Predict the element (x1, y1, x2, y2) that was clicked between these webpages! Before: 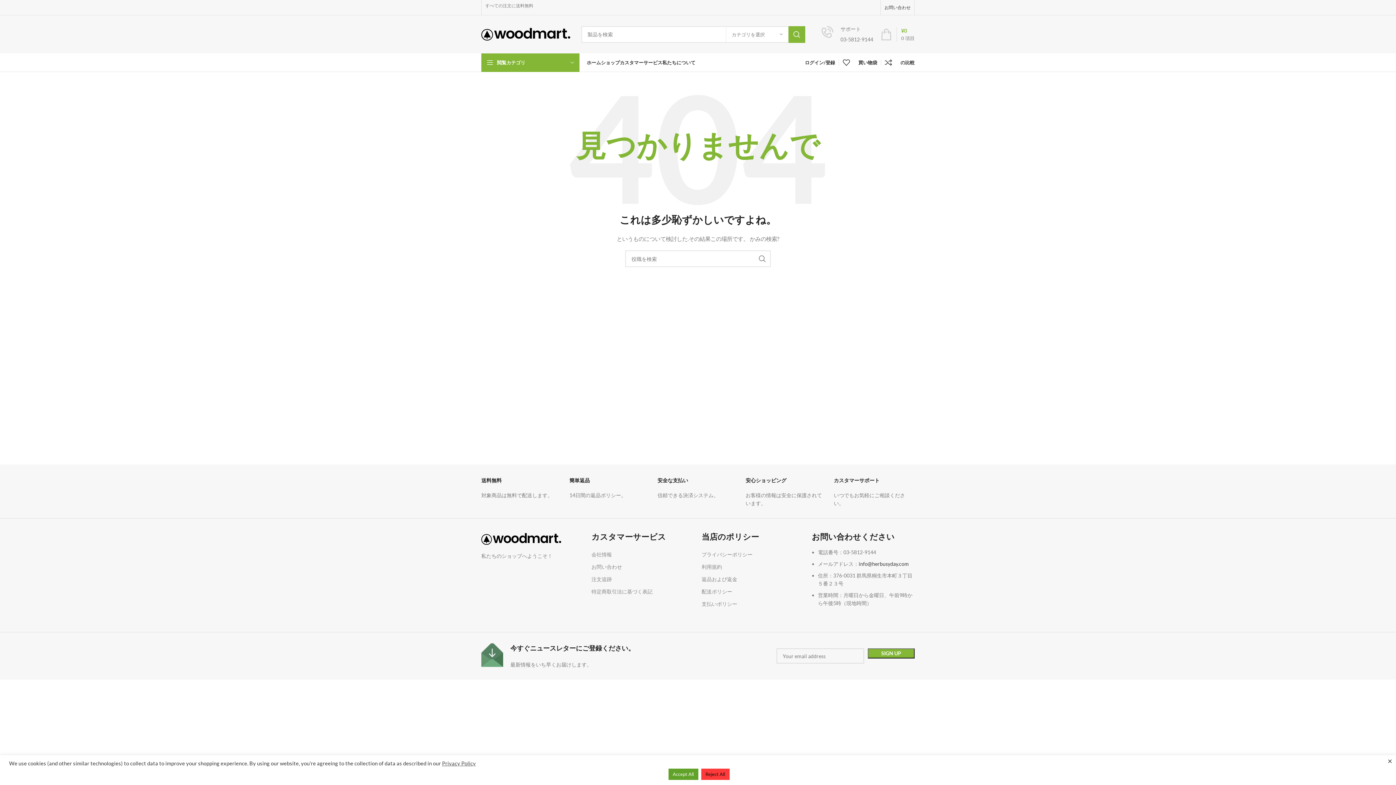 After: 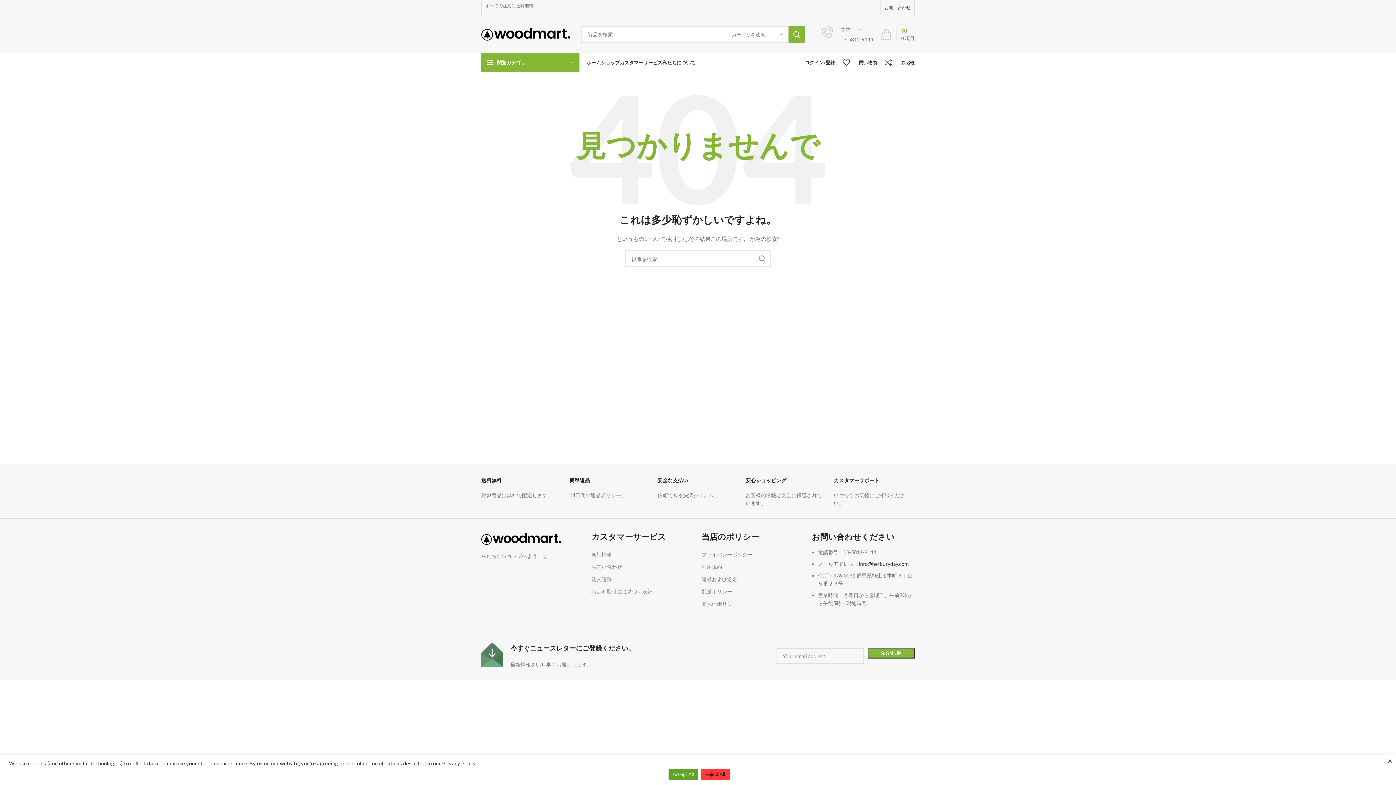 Action: bbox: (868, 5, 872, 9) label: Linkedin社会リンク